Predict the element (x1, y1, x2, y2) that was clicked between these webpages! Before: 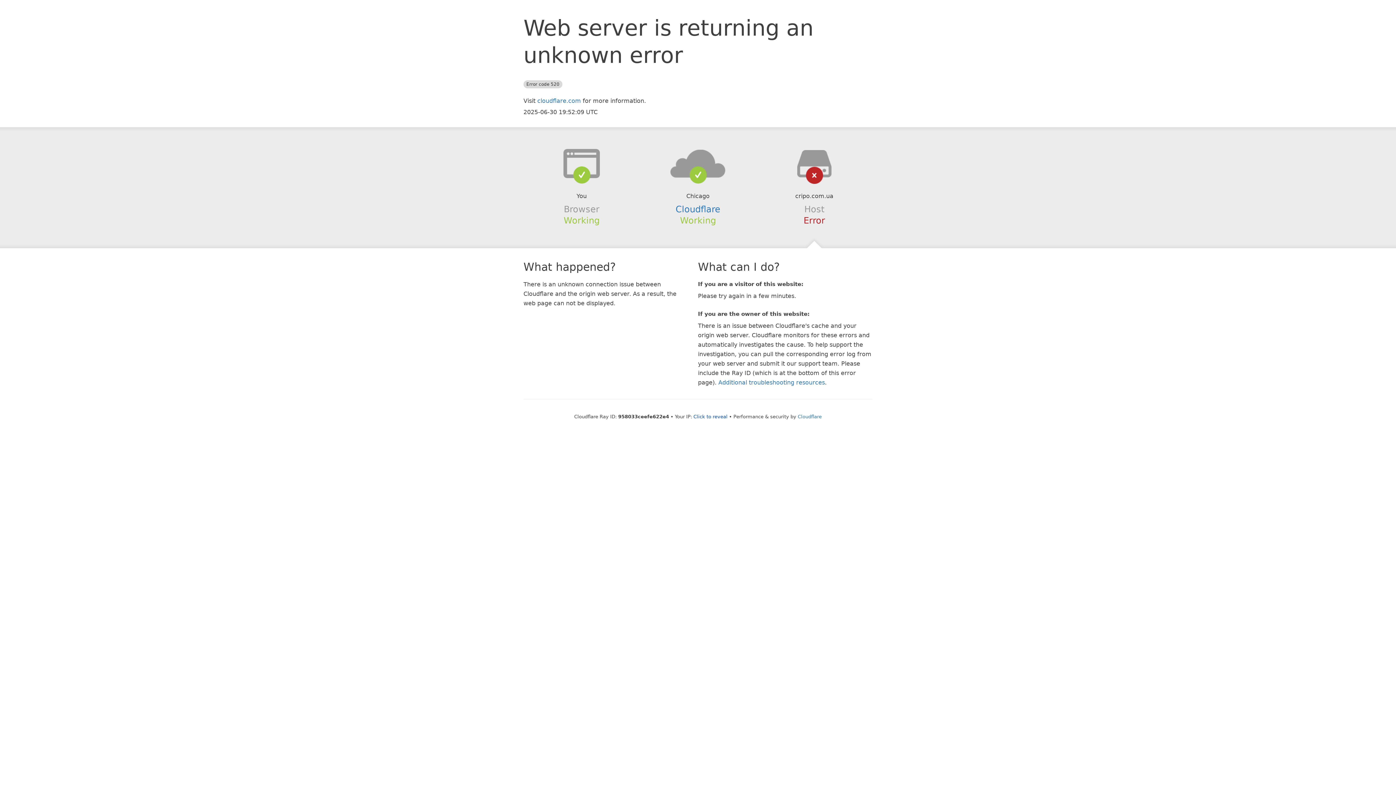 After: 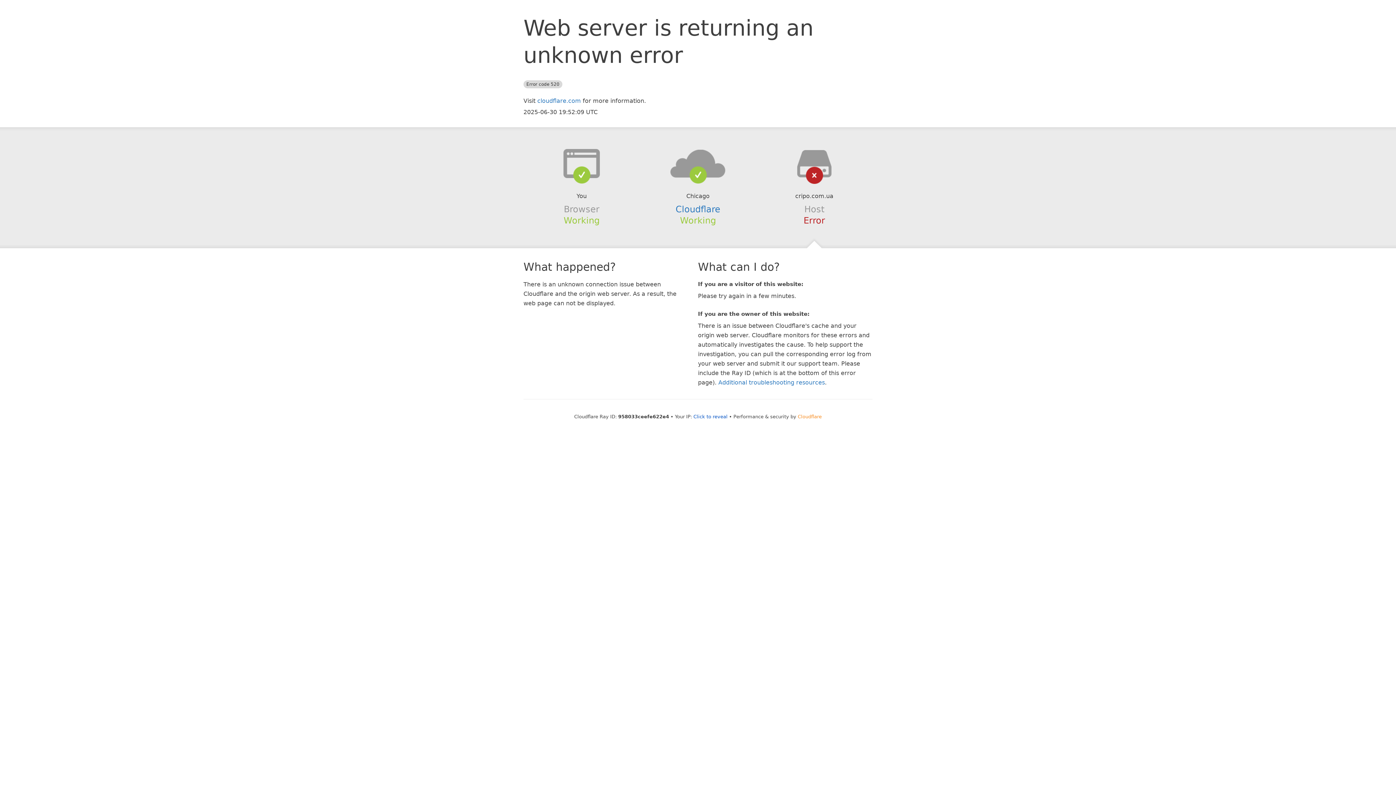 Action: label: Cloudflare bbox: (798, 414, 822, 419)